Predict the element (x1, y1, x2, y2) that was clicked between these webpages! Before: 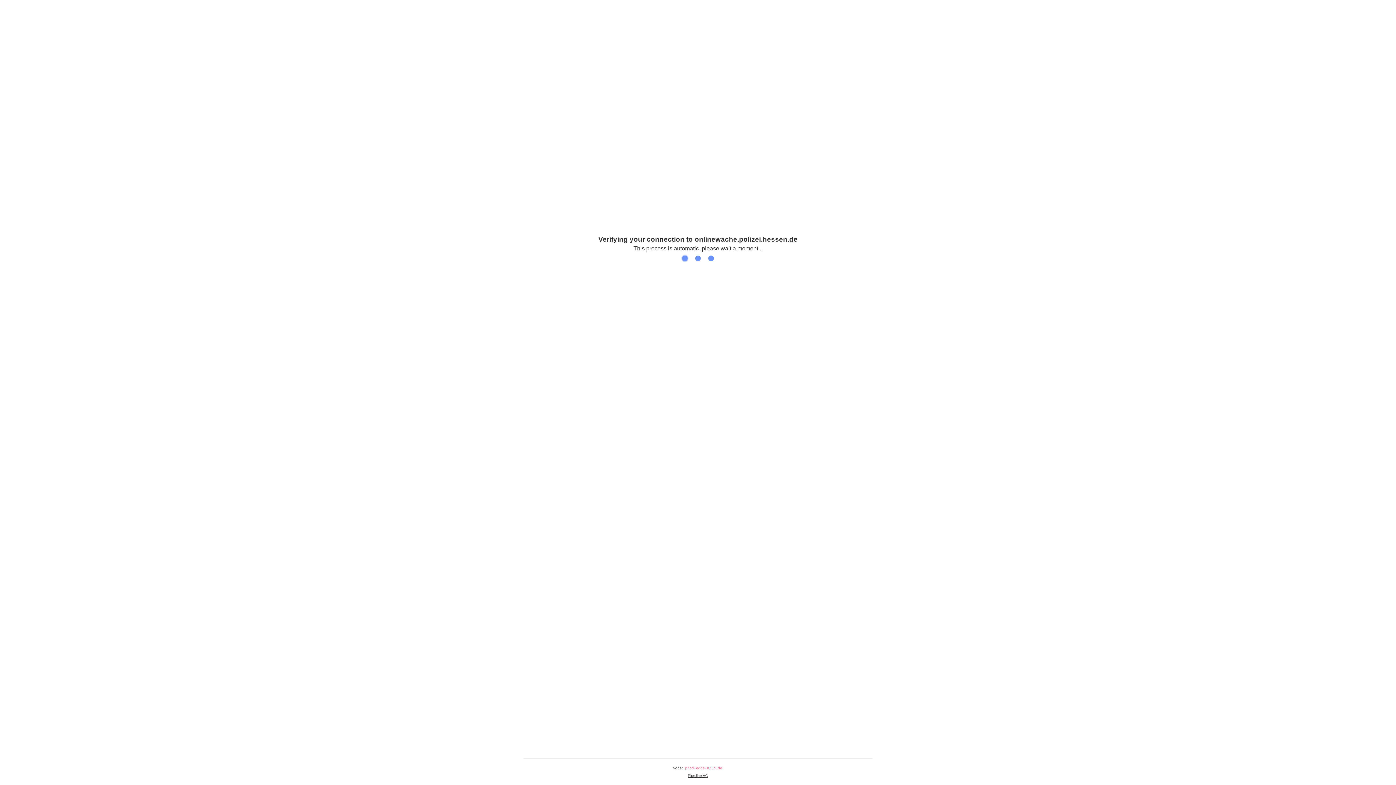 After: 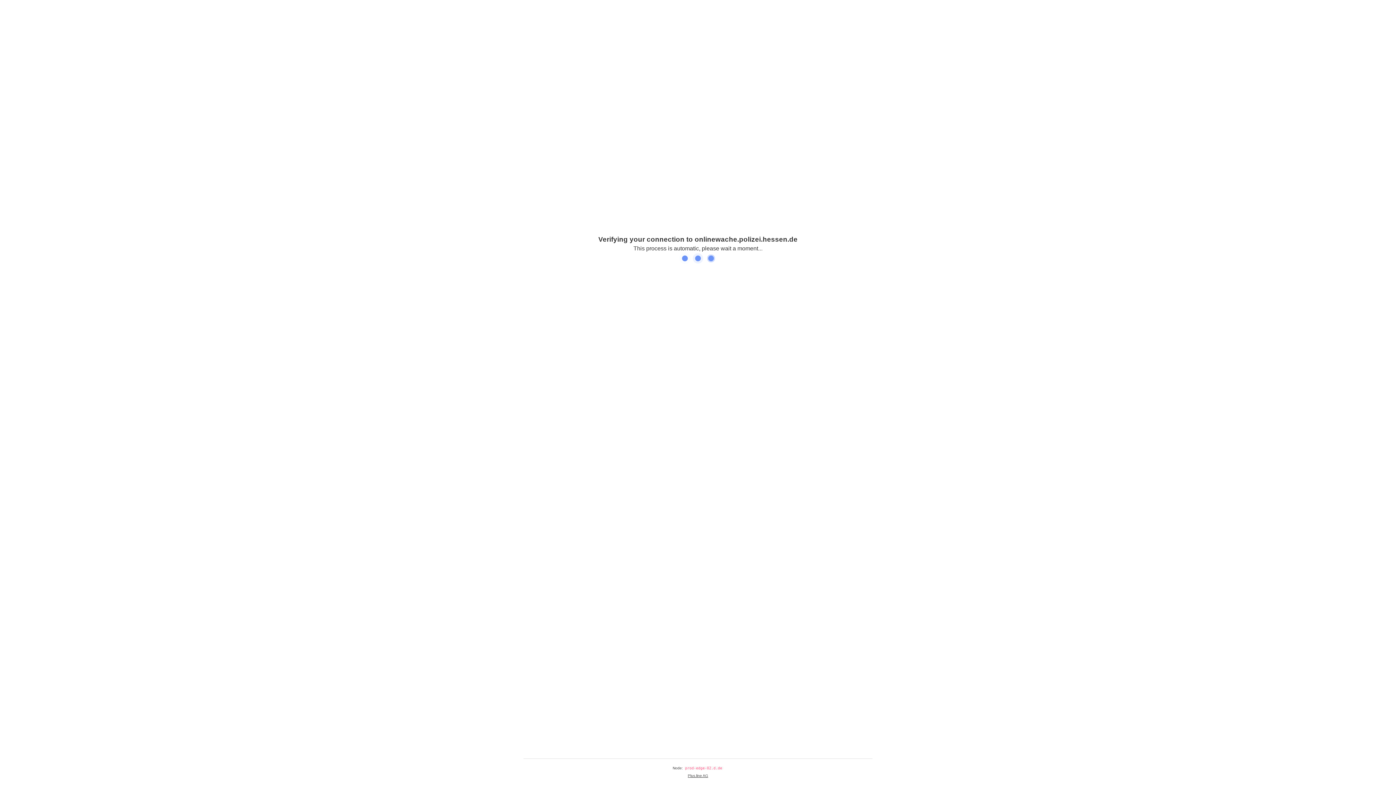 Action: bbox: (688, 774, 708, 778) label: Plus.line AG